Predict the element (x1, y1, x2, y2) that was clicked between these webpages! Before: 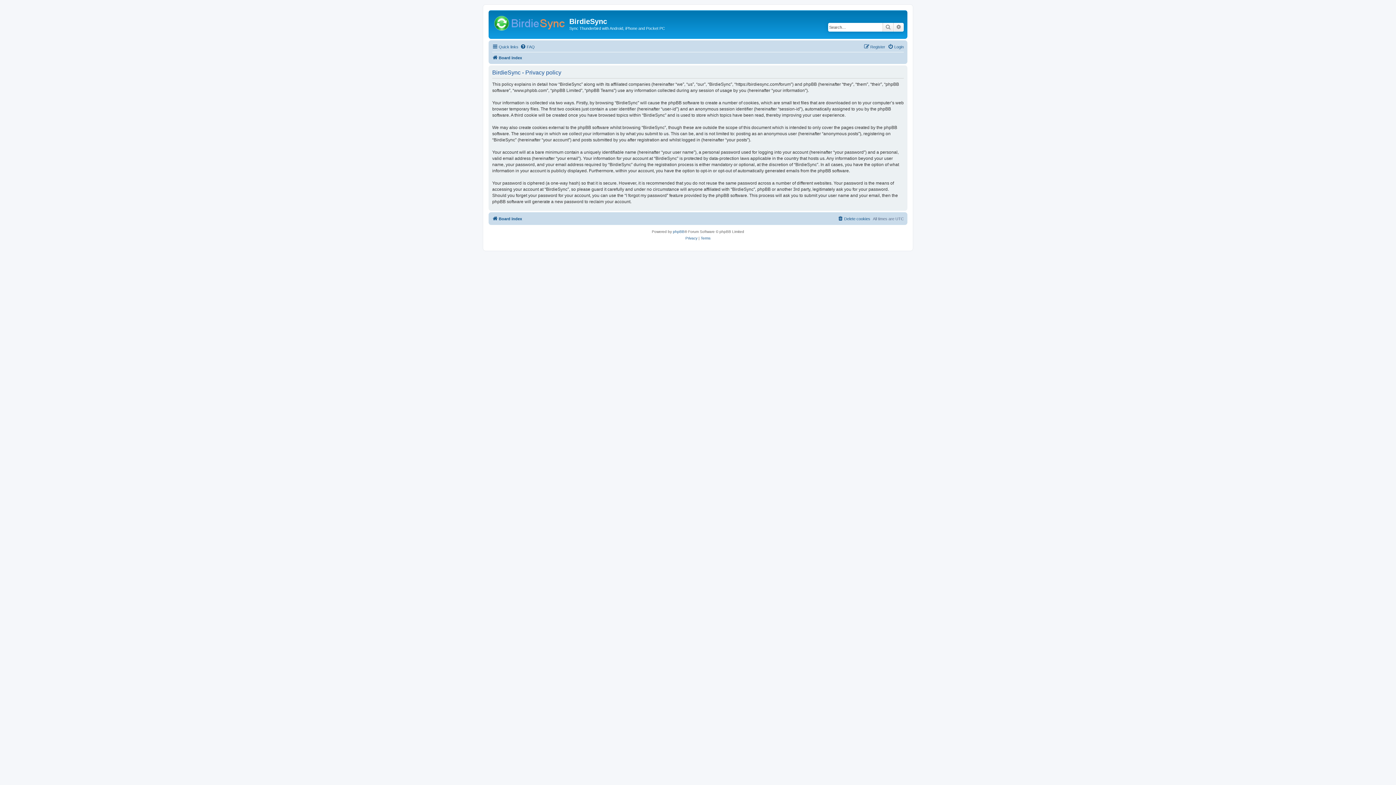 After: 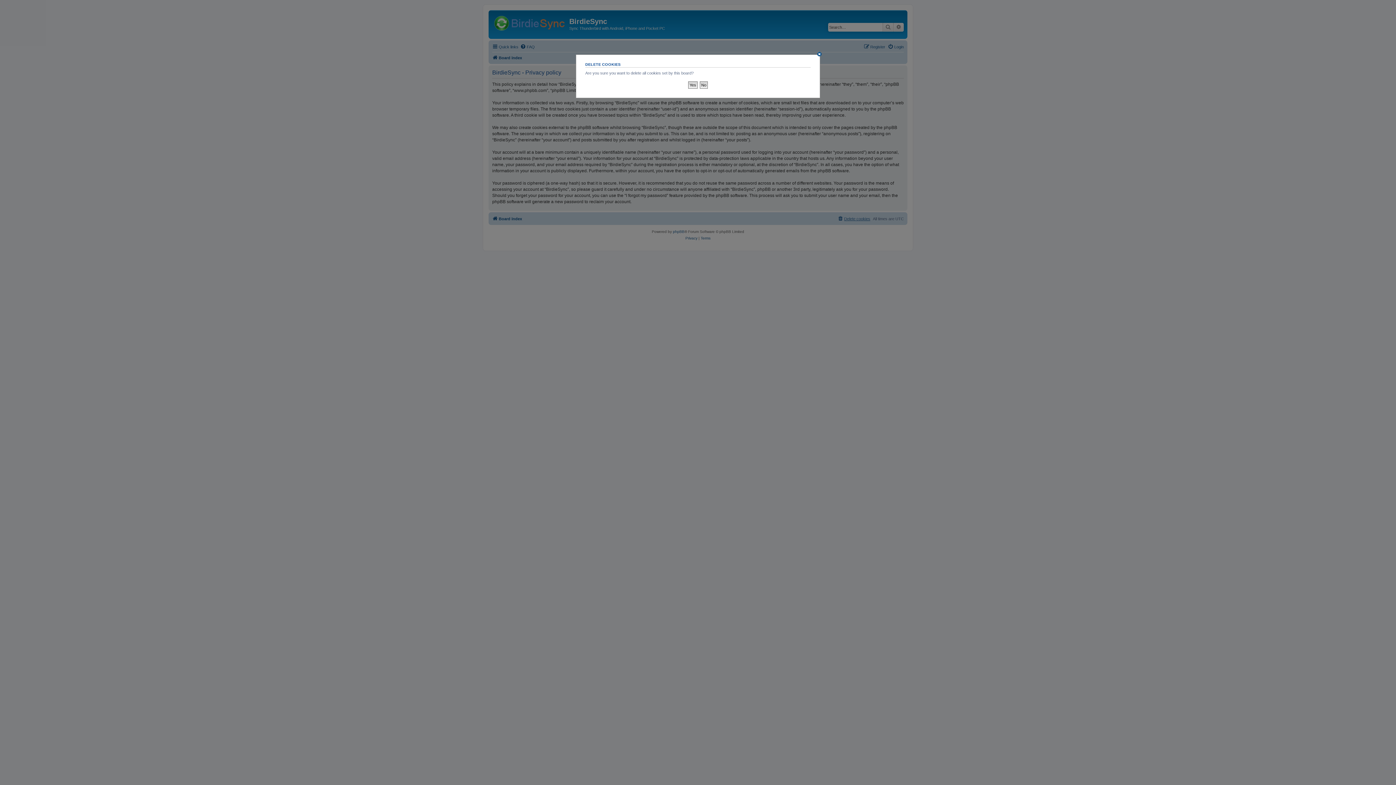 Action: bbox: (837, 214, 870, 223) label: Delete cookies